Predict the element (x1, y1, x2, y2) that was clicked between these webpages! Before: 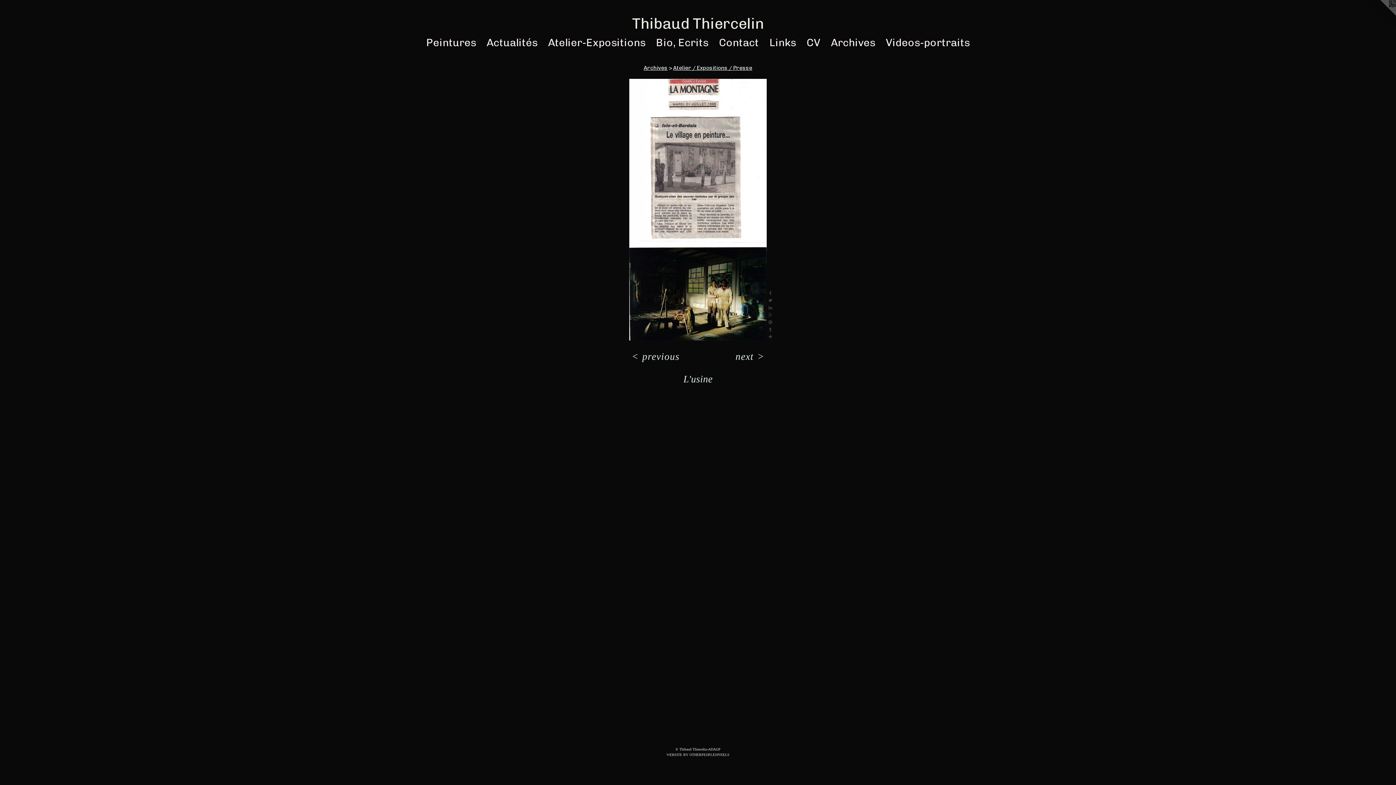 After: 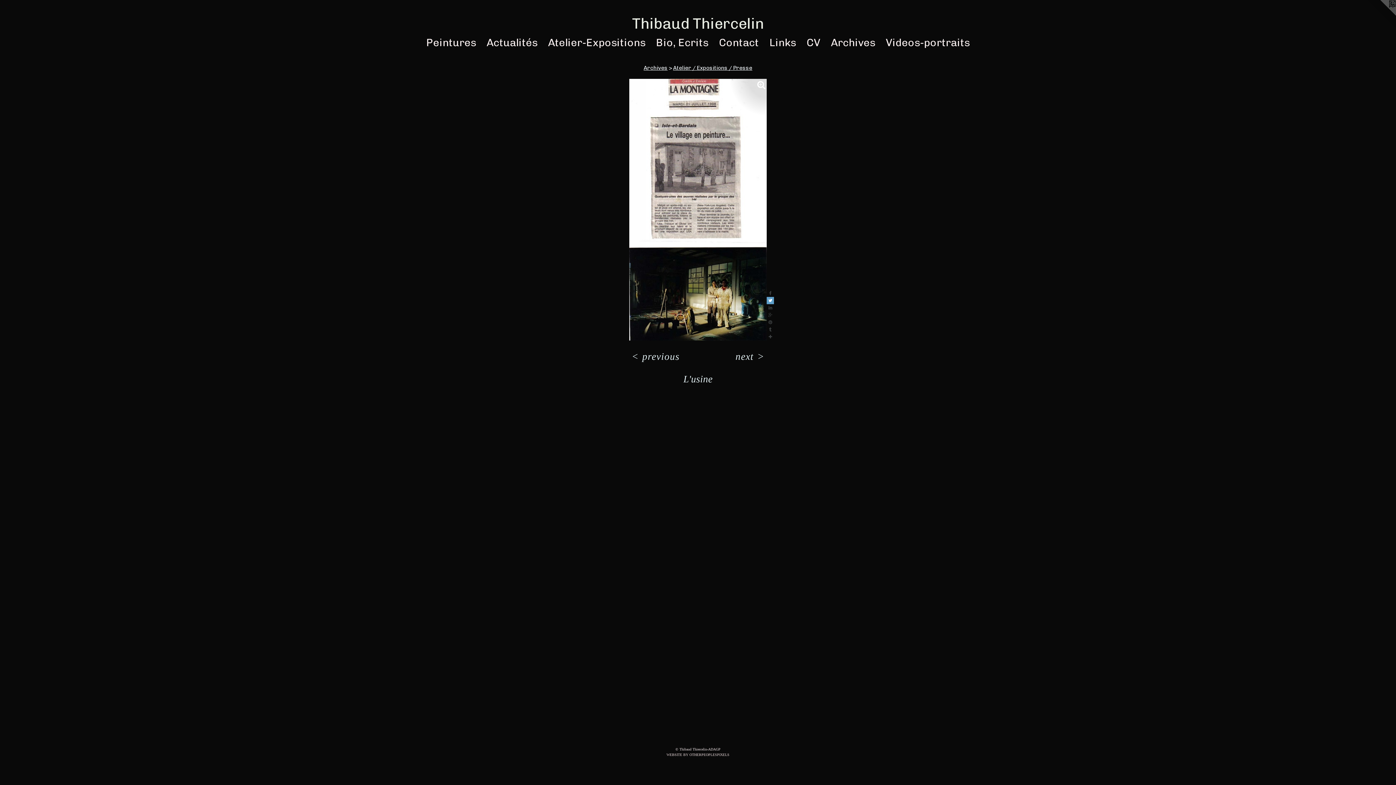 Action: bbox: (766, 297, 774, 304)